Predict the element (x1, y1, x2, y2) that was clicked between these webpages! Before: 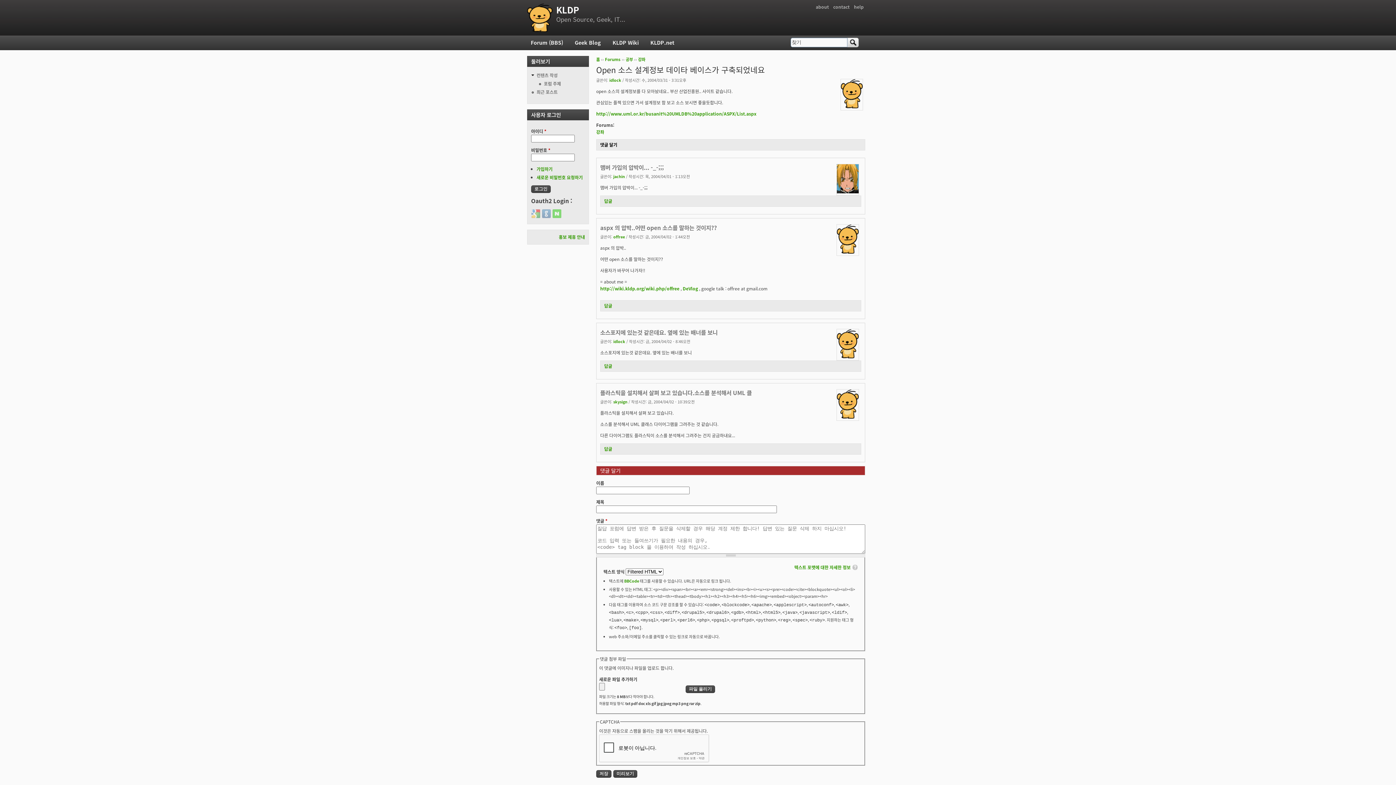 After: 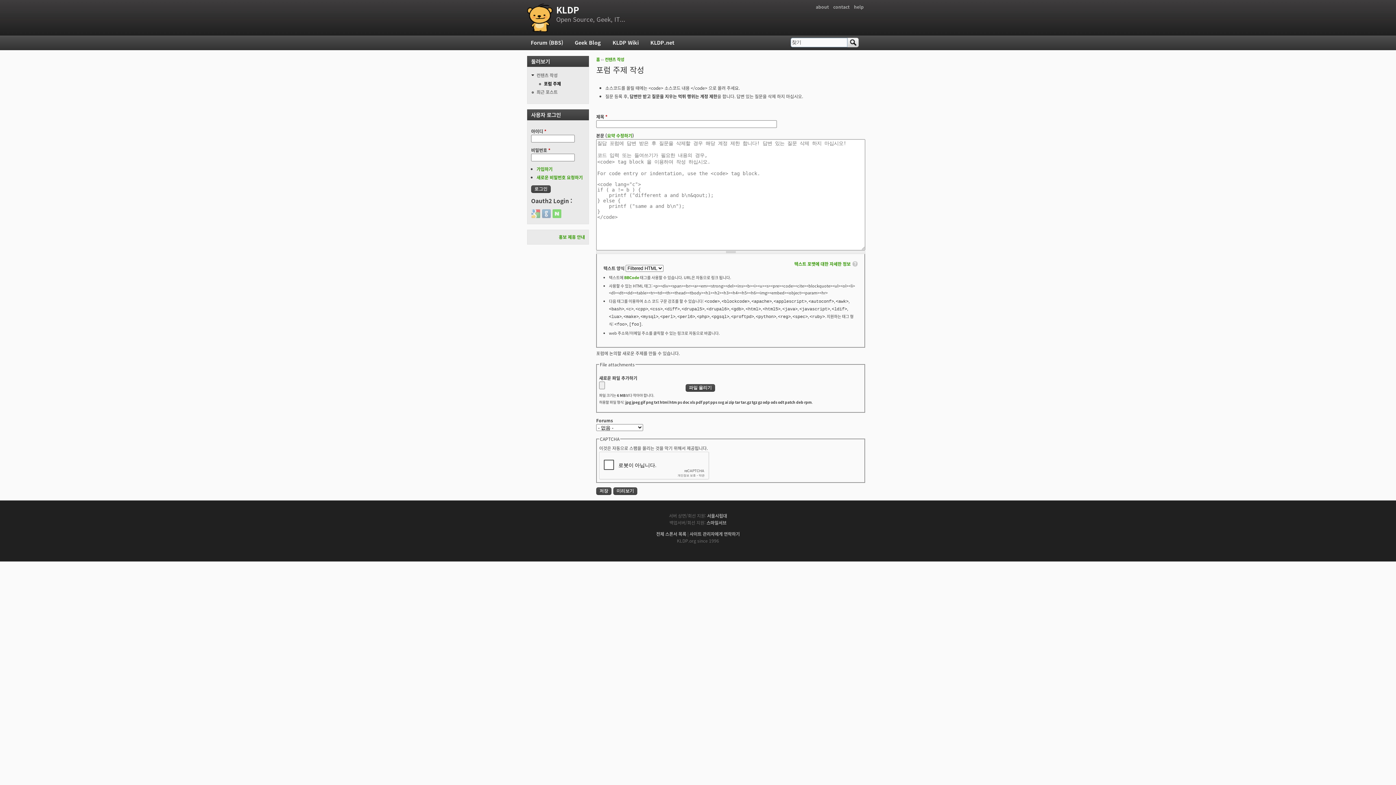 Action: bbox: (536, 72, 557, 78) label: 컨텐츠 작성